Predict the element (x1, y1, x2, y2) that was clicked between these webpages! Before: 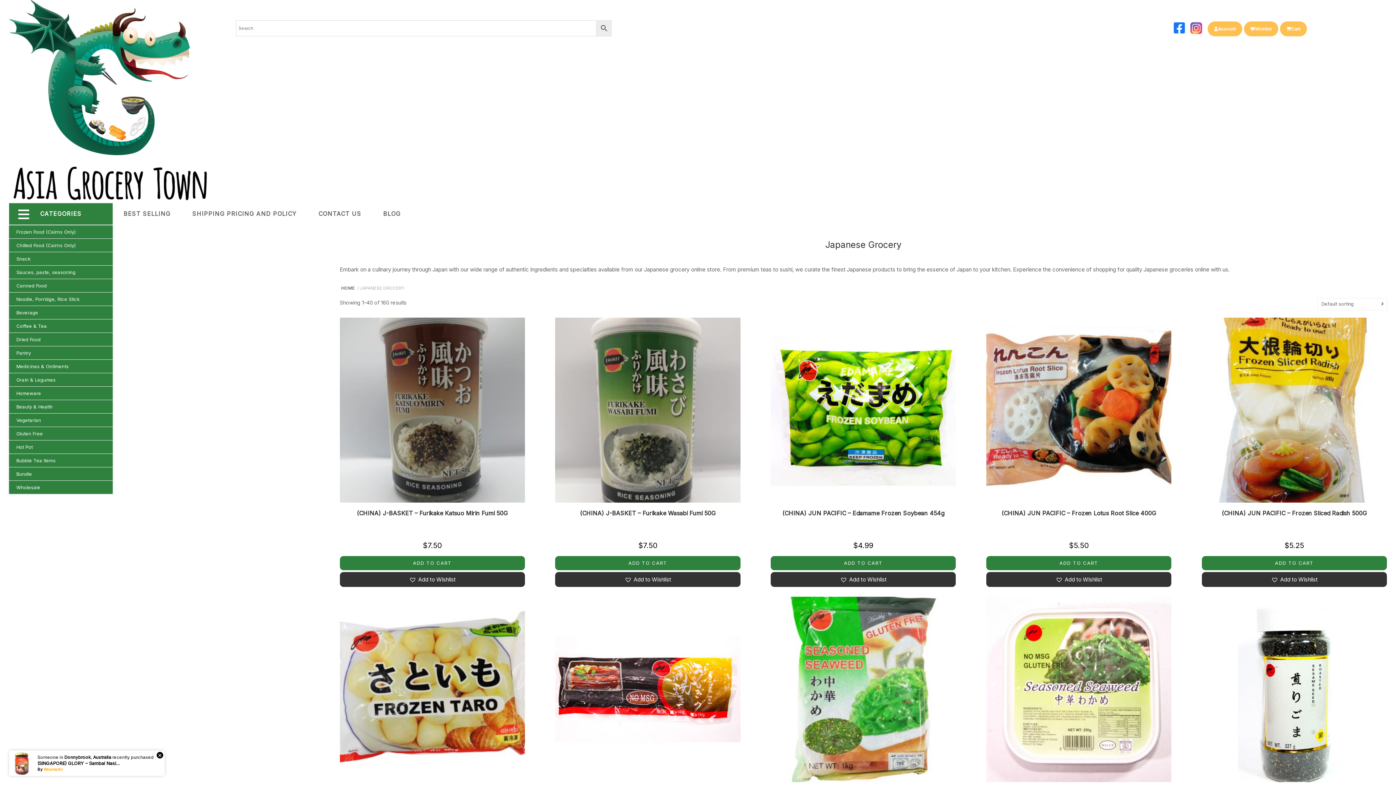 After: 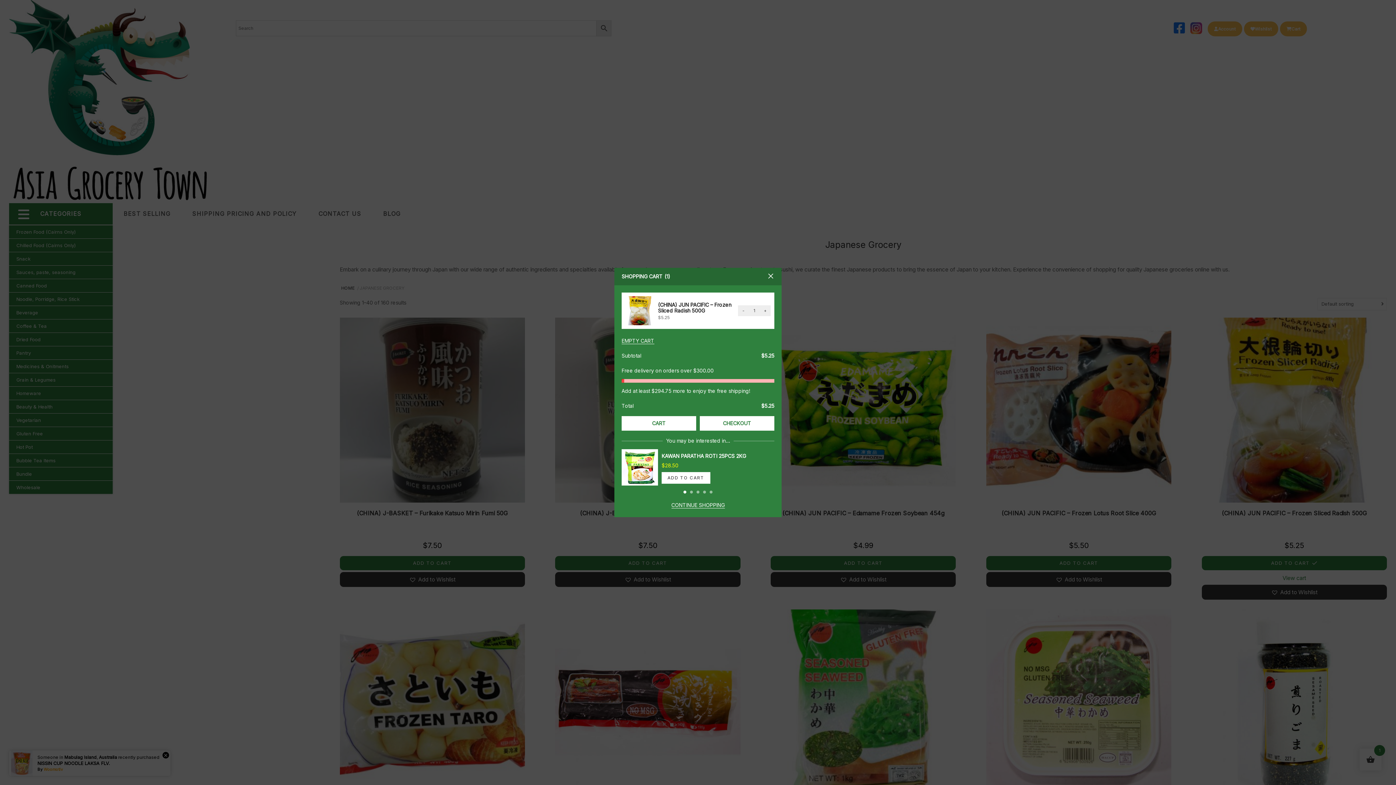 Action: label: Add “(CHINA) JUN PACIFIC – Frozen Sliced Radish 500G” to your cart bbox: (1202, 556, 1387, 570)